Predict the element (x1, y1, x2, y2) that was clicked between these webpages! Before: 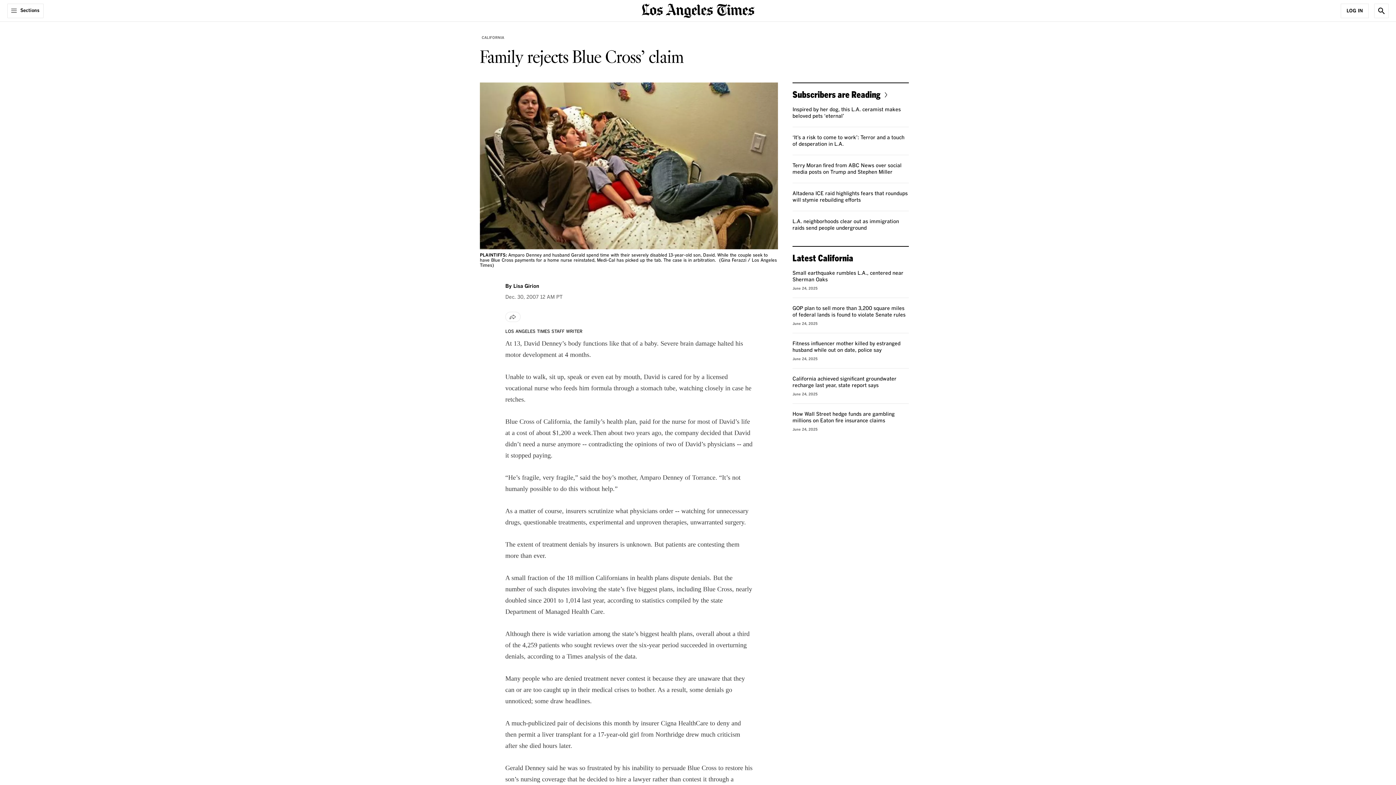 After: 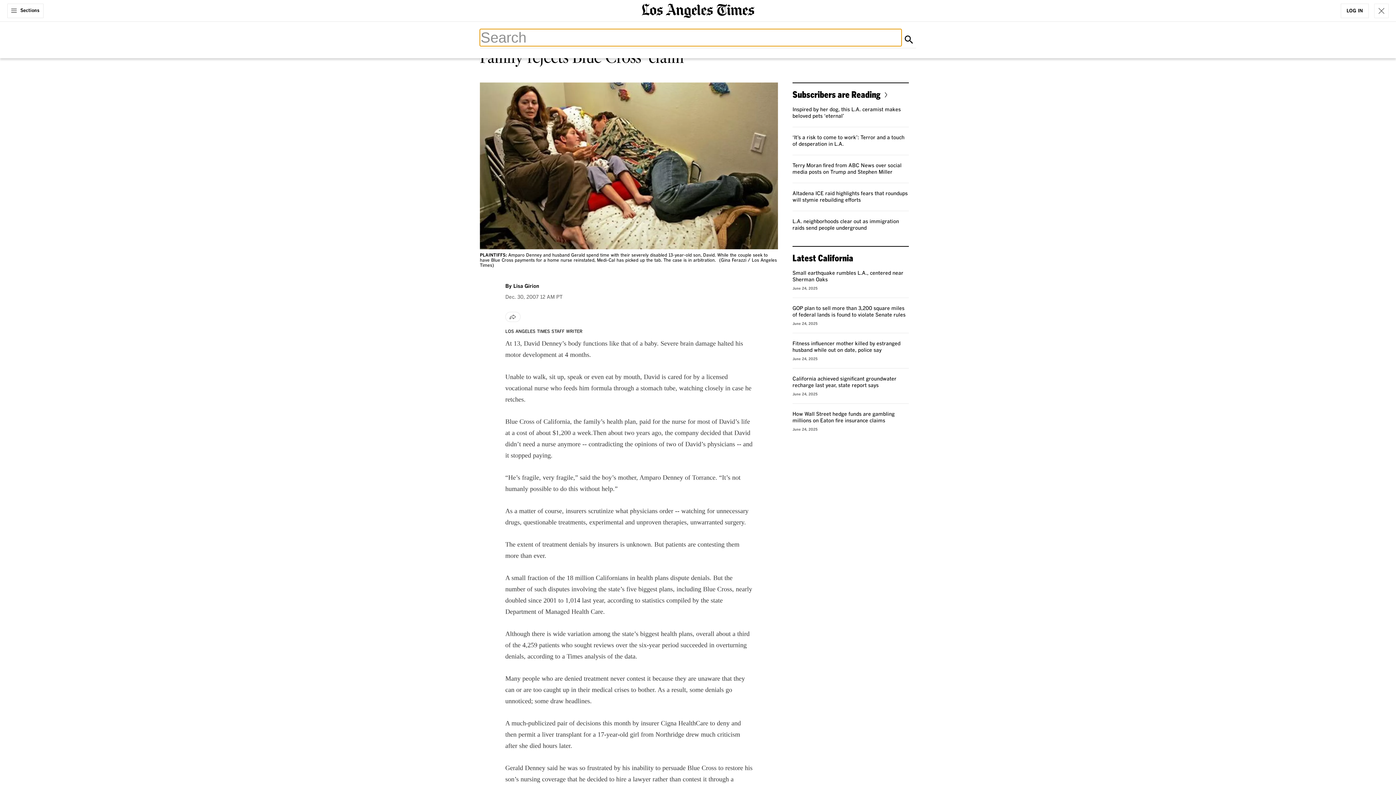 Action: bbox: (1374, 3, 1389, 18) label: Show Search